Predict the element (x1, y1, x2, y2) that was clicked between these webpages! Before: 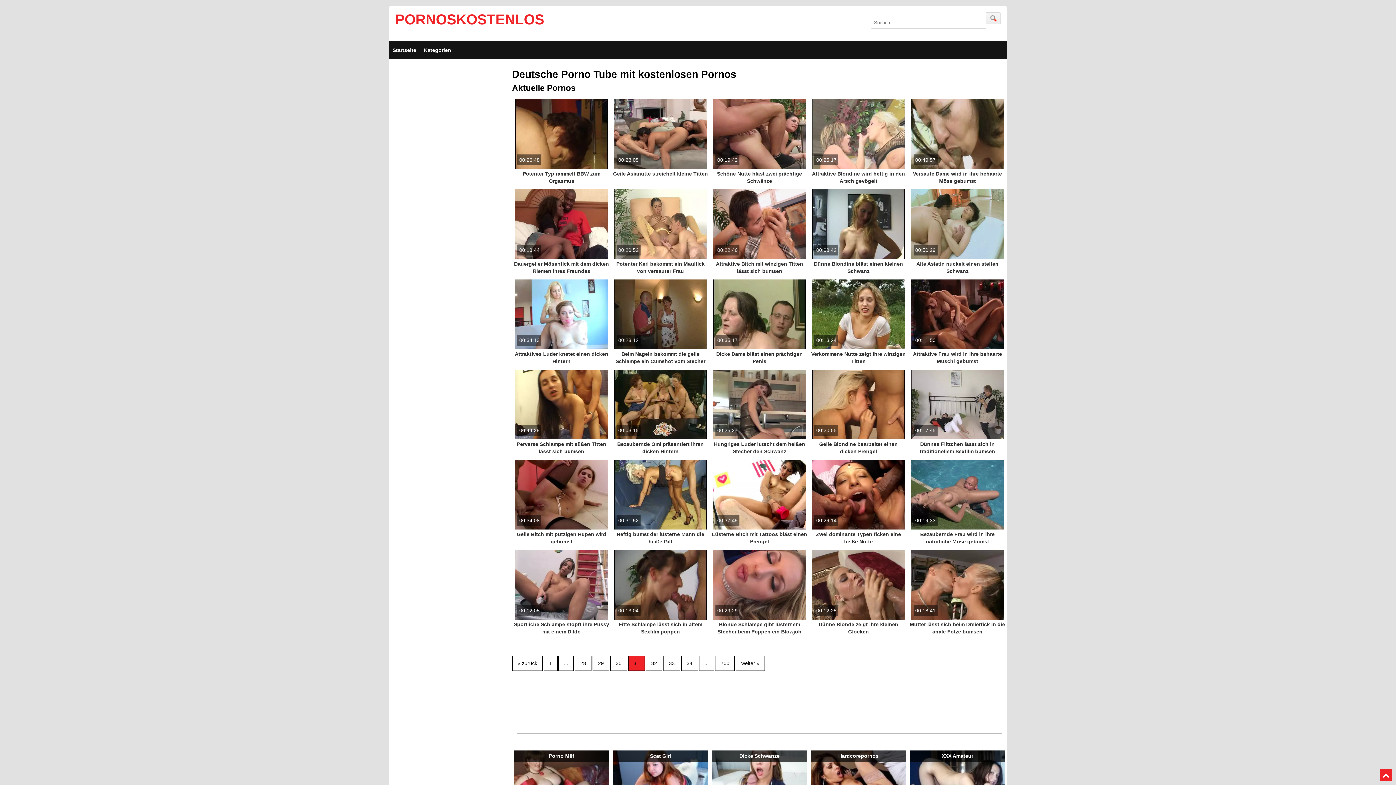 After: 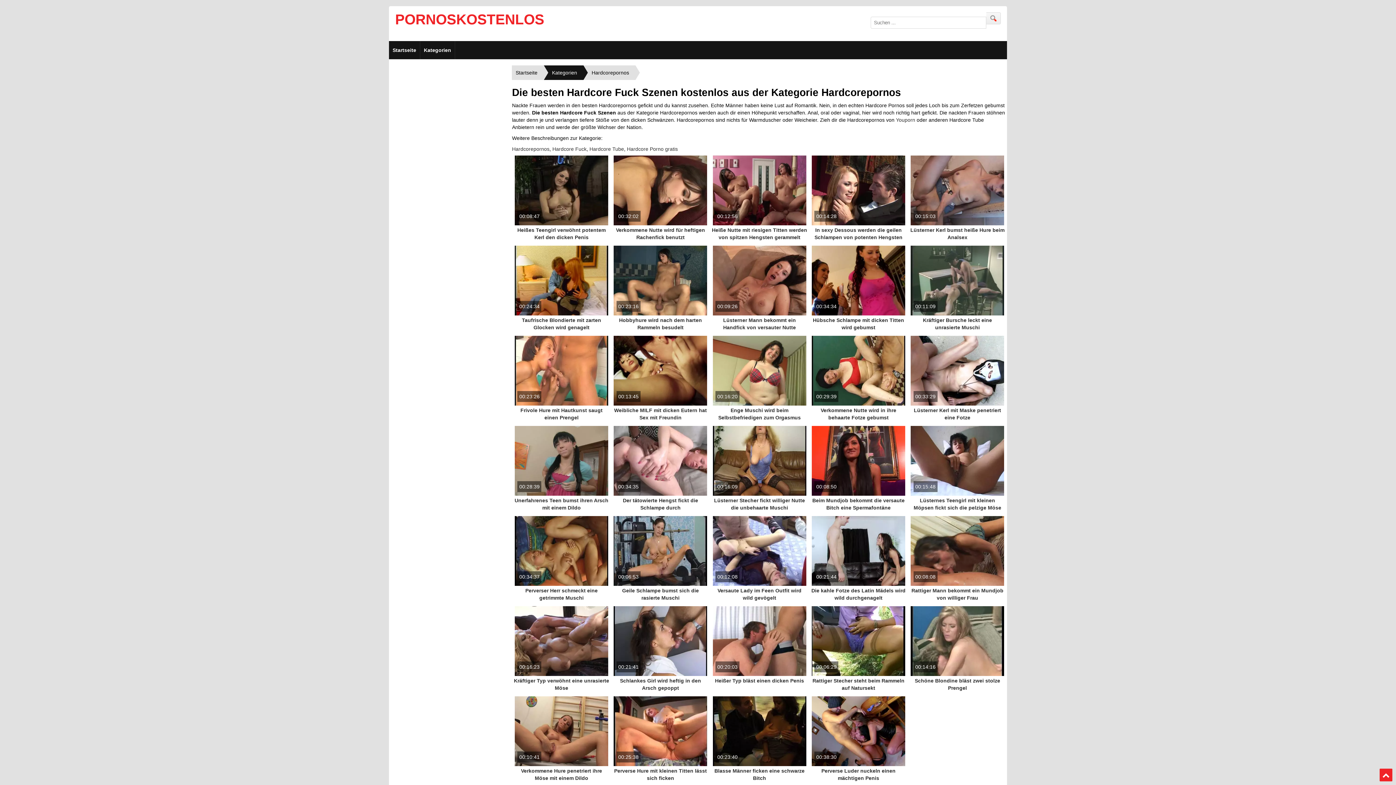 Action: bbox: (811, 750, 906, 816) label: Hardcorepornos